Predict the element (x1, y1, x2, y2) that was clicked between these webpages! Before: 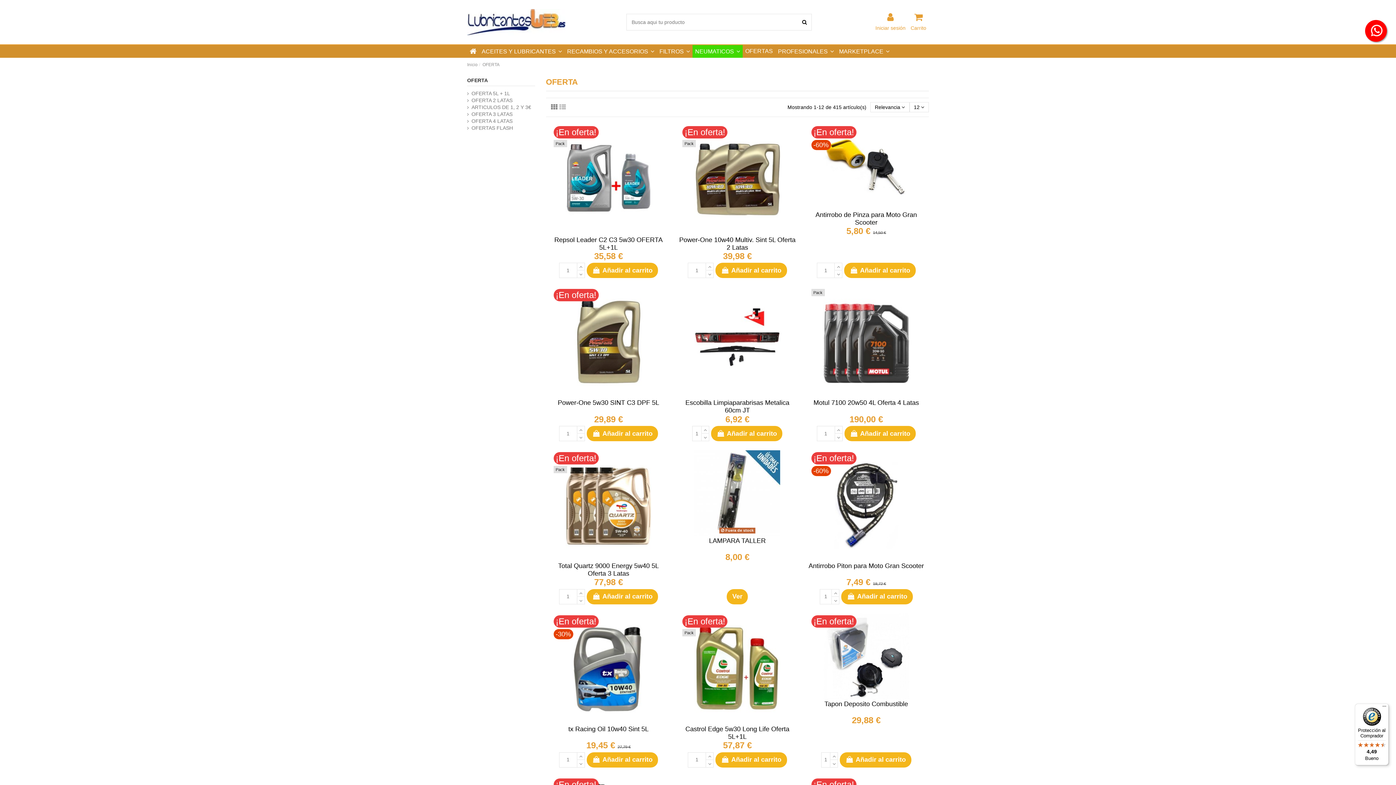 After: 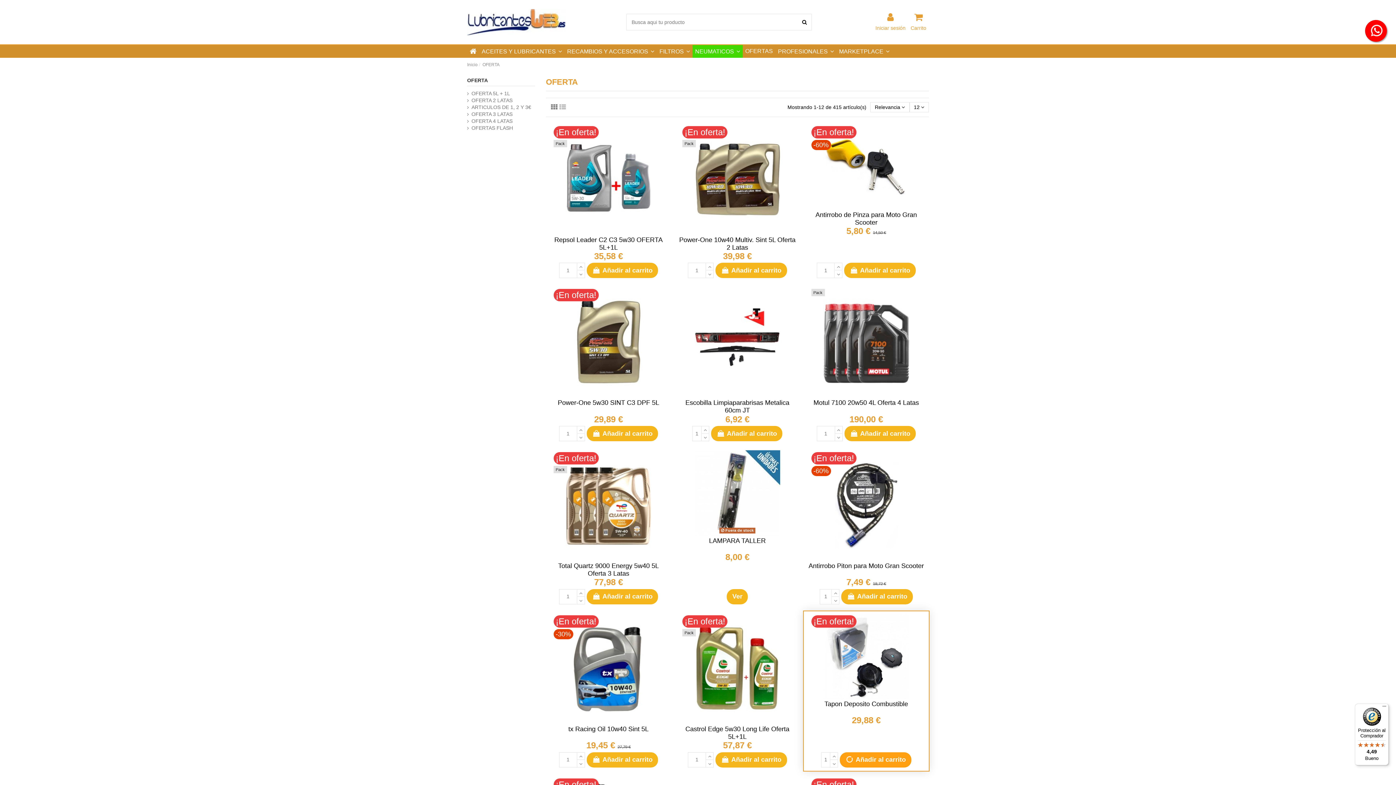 Action: label:  Añadir al carrito bbox: (840, 752, 911, 767)